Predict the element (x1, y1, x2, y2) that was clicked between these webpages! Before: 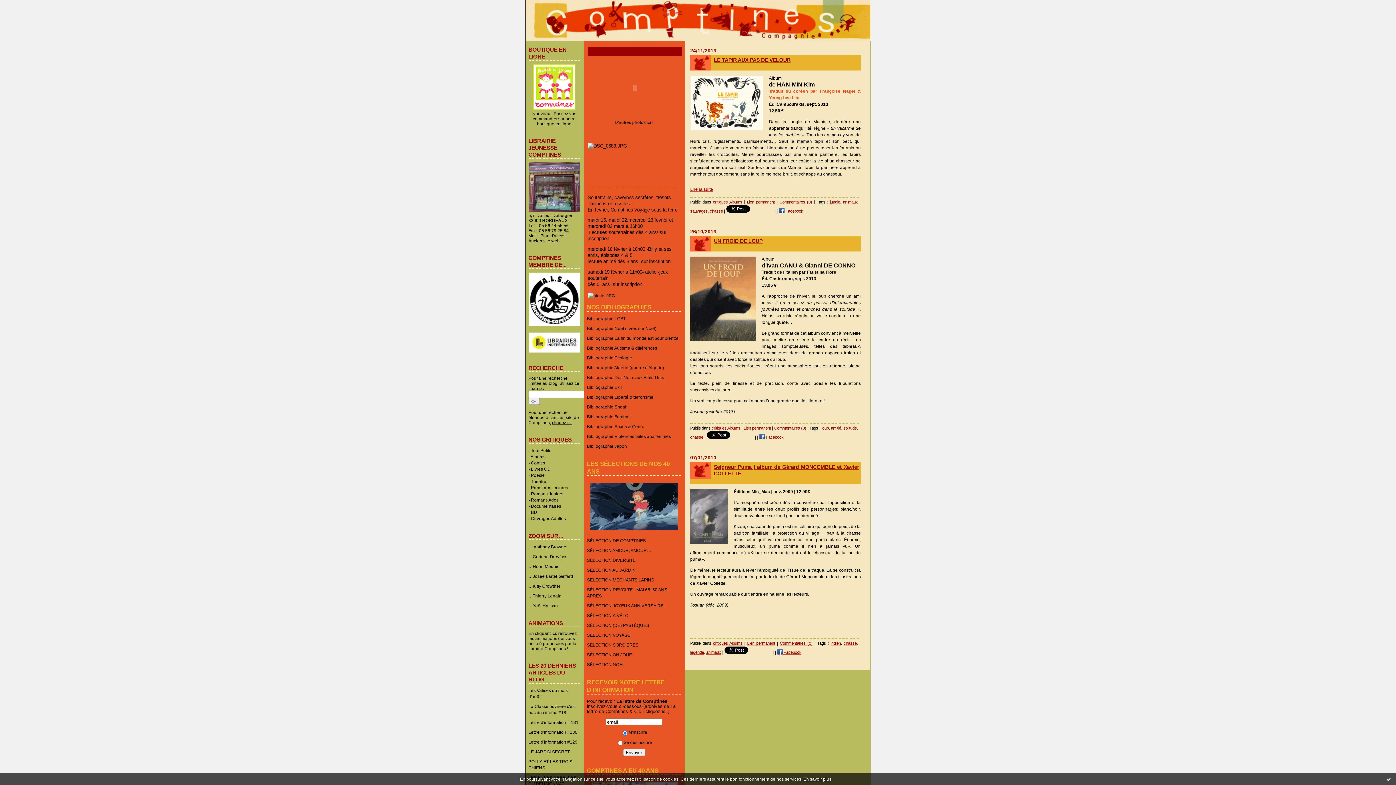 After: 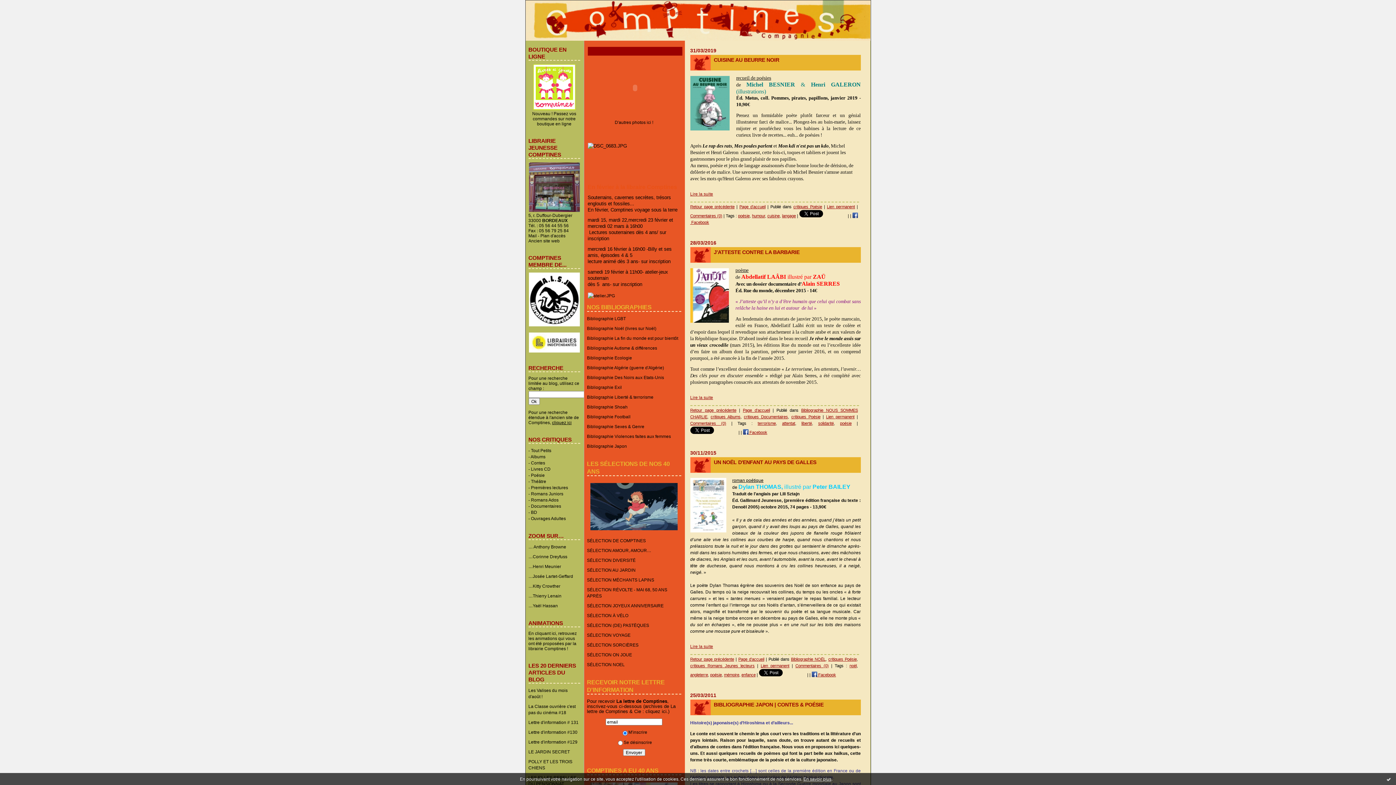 Action: bbox: (531, 473, 544, 477) label: Poésie